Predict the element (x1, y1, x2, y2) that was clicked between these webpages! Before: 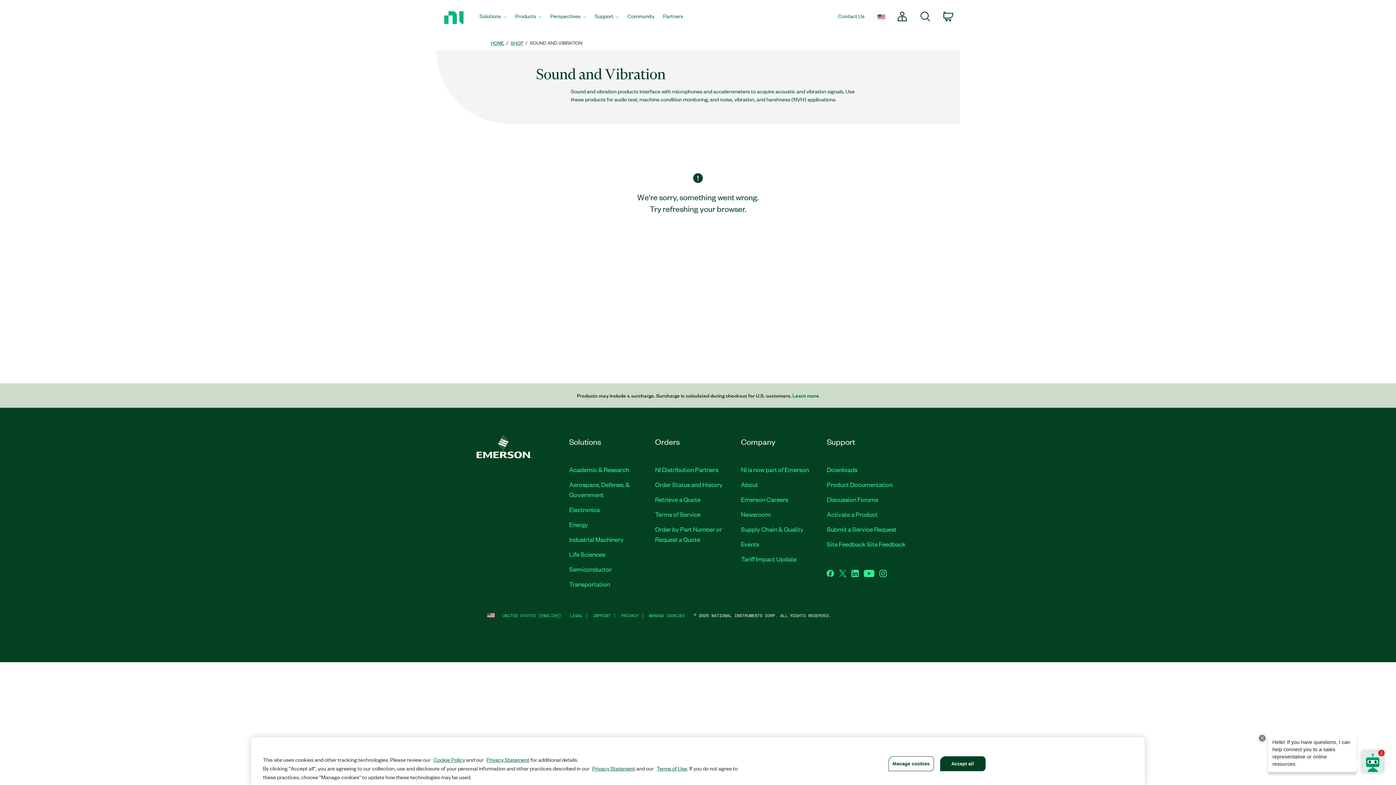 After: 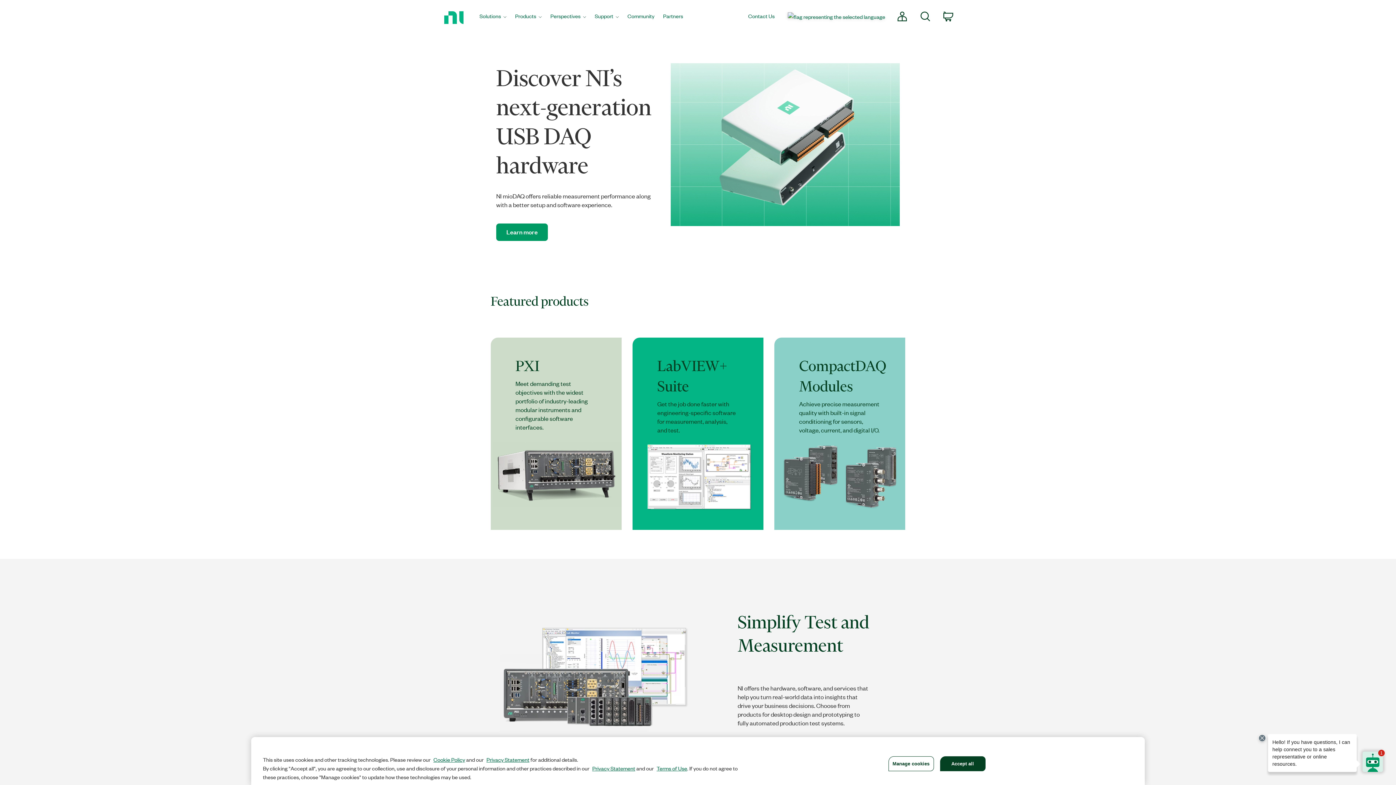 Action: bbox: (436, 0, 471, 35) label: Return to Home Page